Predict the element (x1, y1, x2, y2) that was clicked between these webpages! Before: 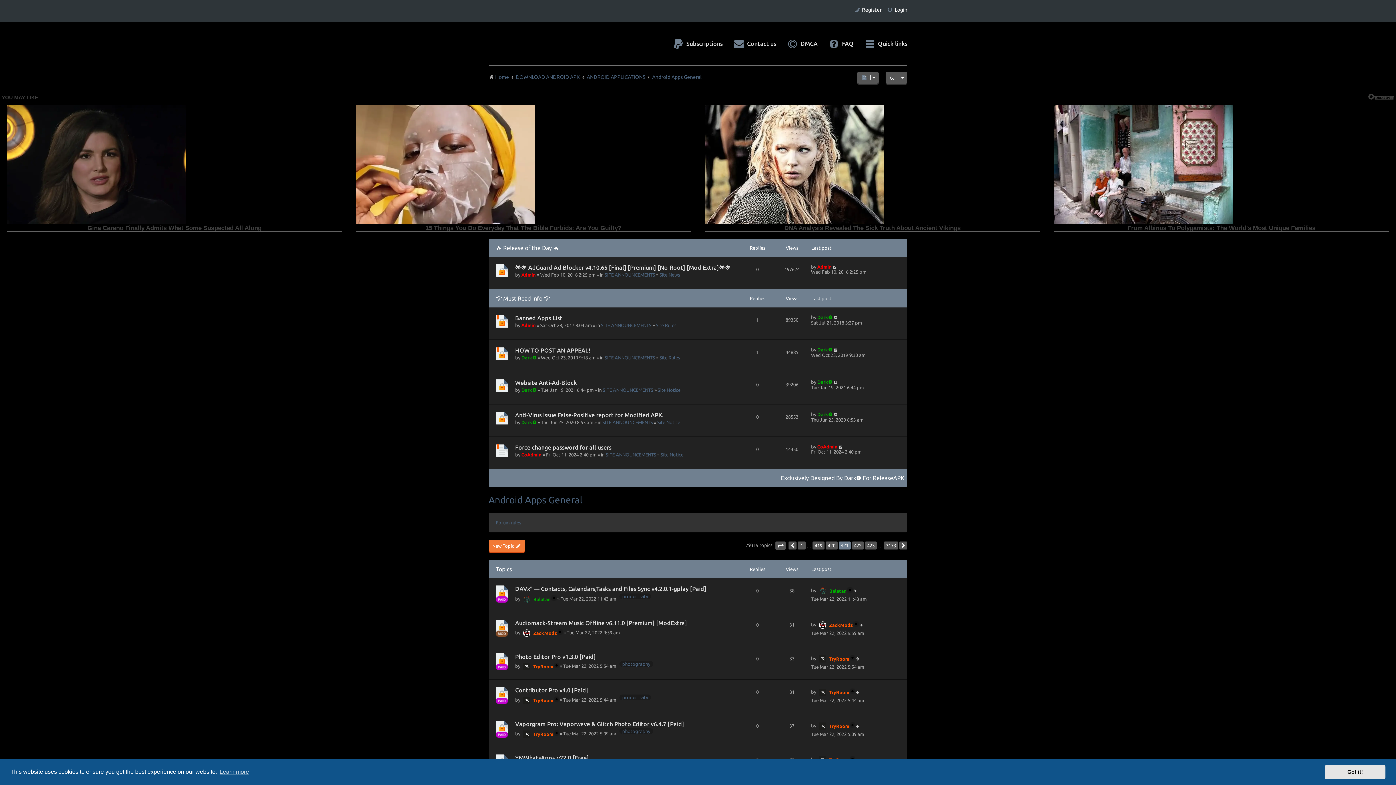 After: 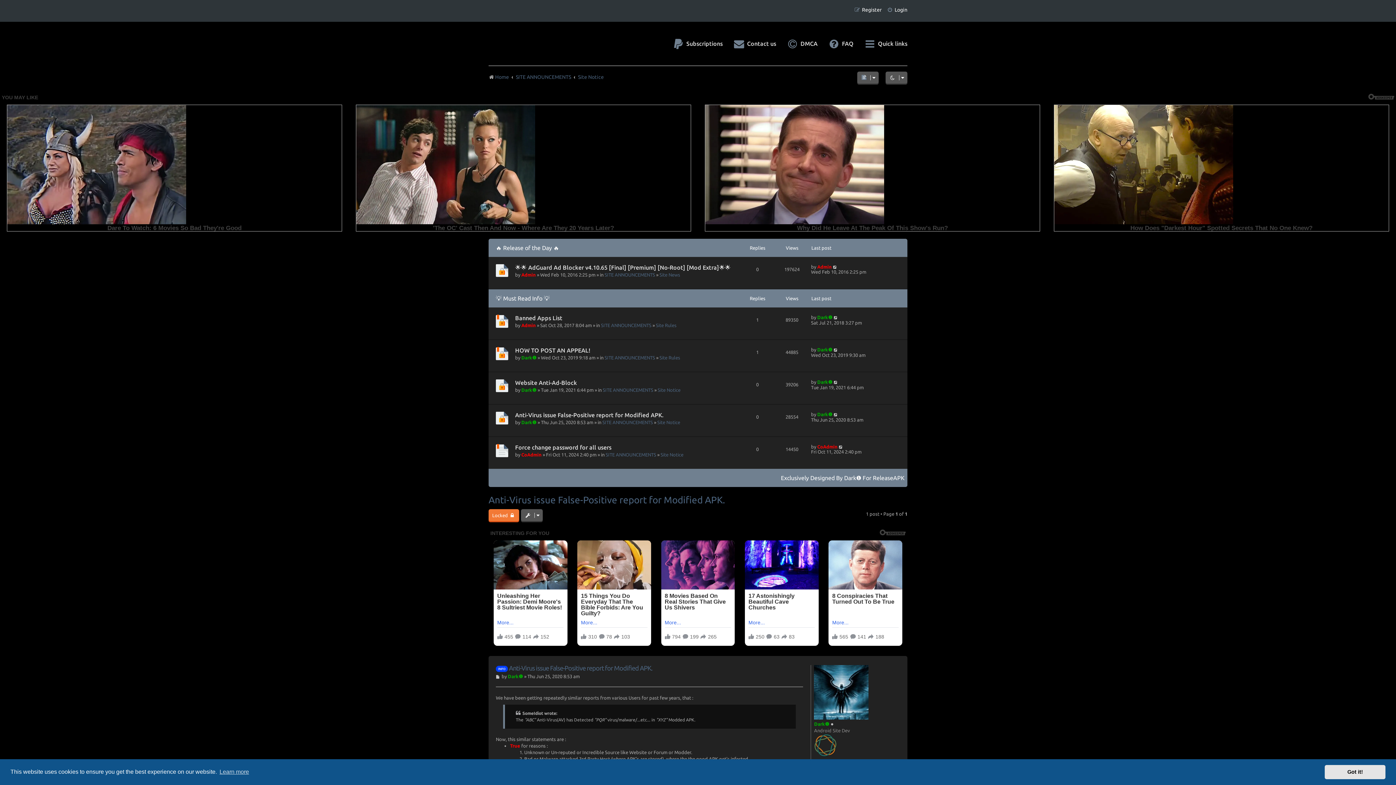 Action: bbox: (515, 412, 663, 418) label: Anti-Virus issue False-Positive report for Modified APK.